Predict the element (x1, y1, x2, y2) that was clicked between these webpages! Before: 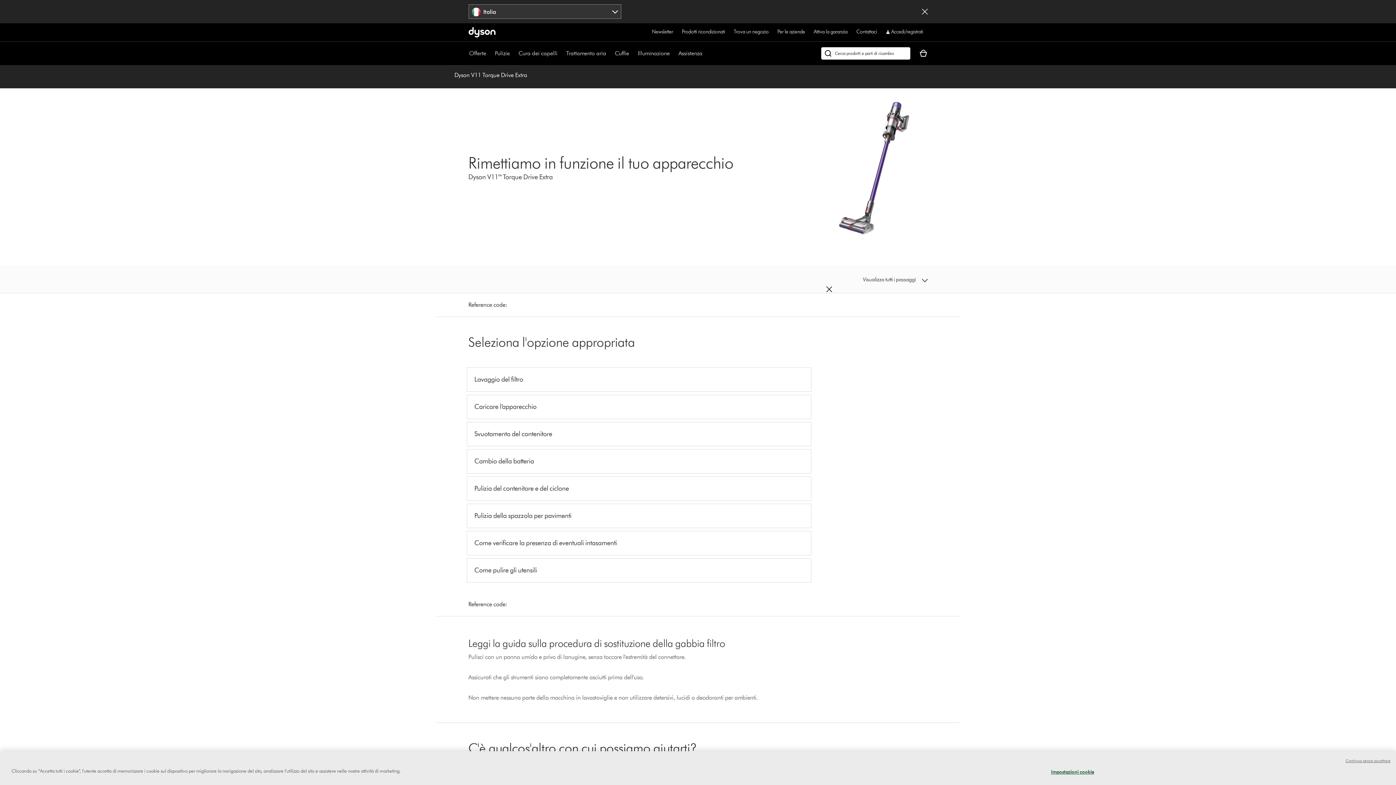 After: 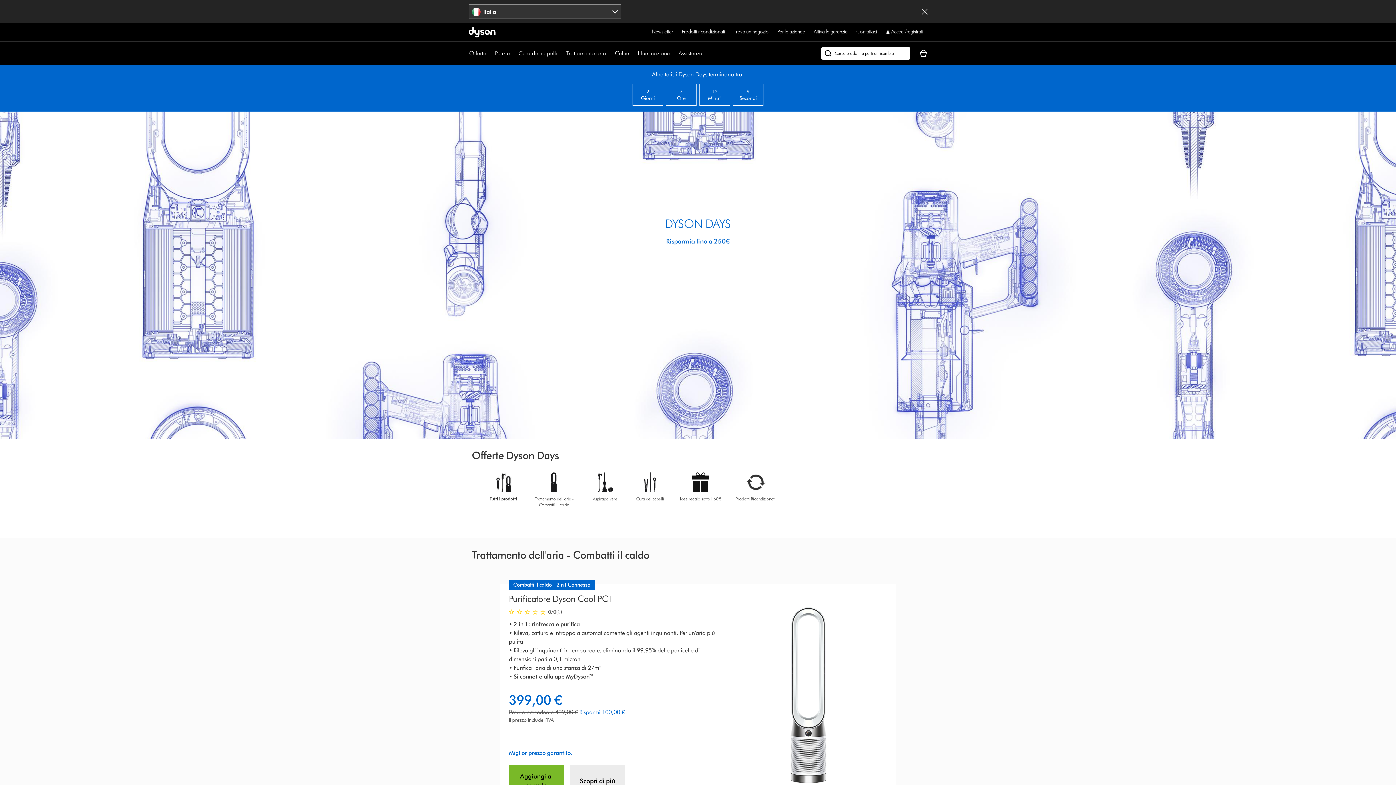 Action: label: Offerte bbox: (469, 49, 486, 56)